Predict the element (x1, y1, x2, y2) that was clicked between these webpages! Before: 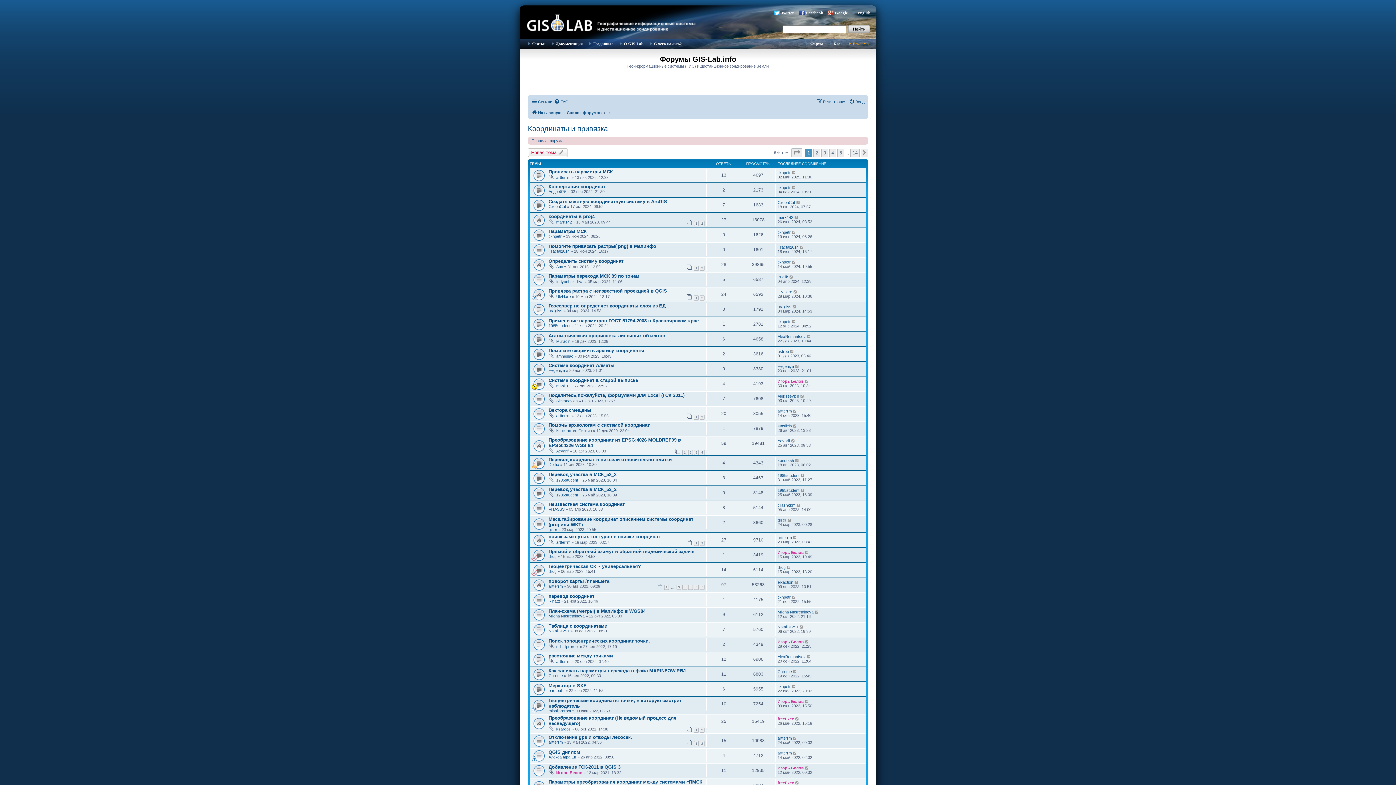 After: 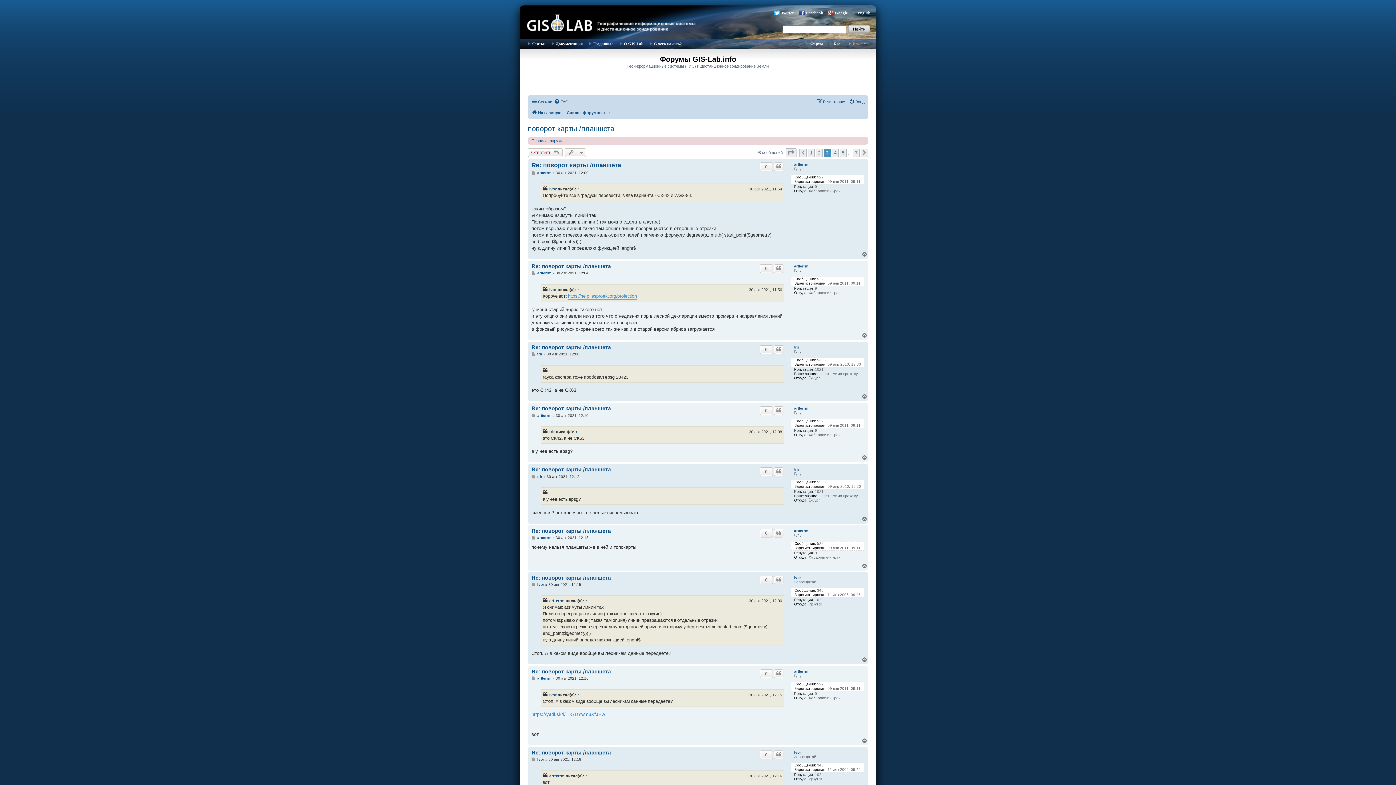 Action: bbox: (676, 585, 681, 590) label: 3